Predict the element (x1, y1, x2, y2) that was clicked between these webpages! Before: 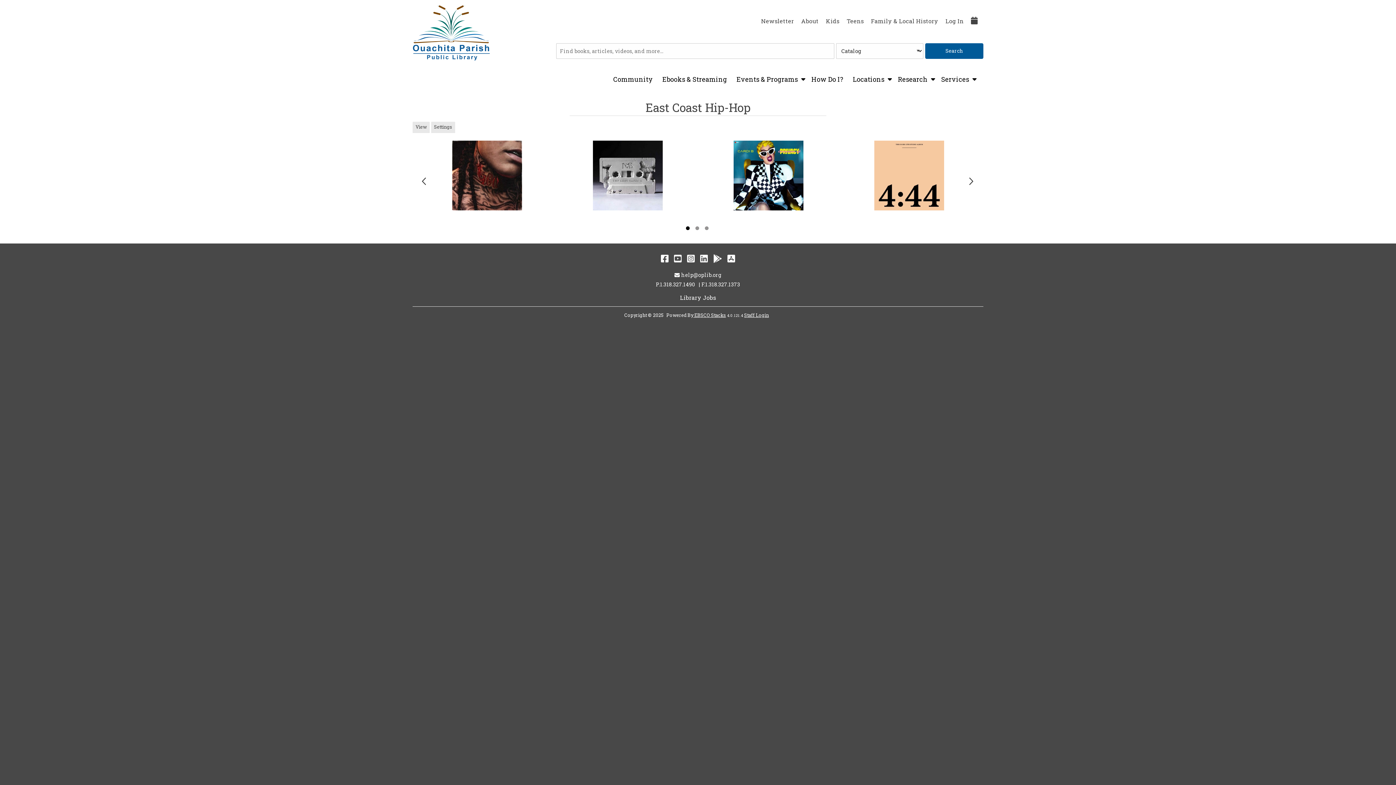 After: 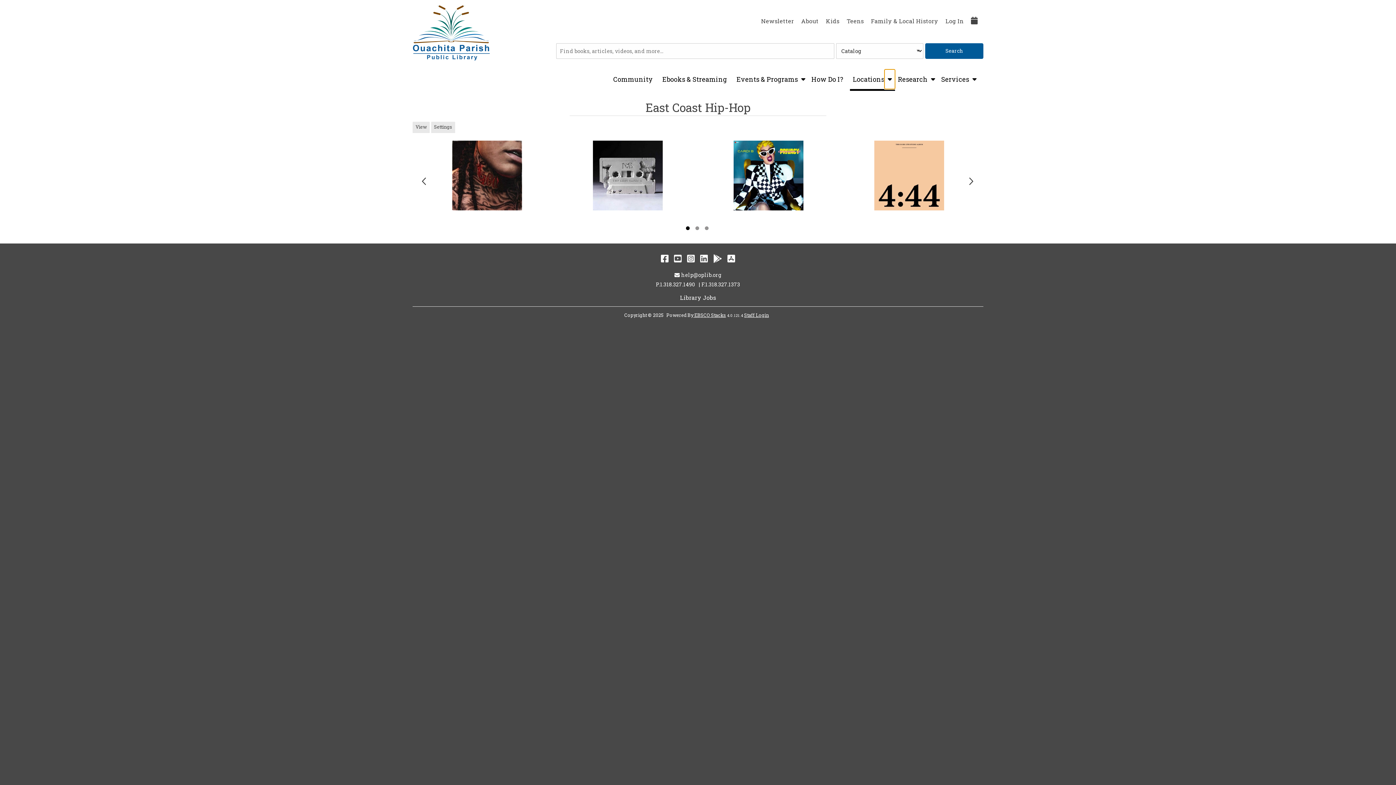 Action: label: show submenu bbox: (884, 69, 895, 89)